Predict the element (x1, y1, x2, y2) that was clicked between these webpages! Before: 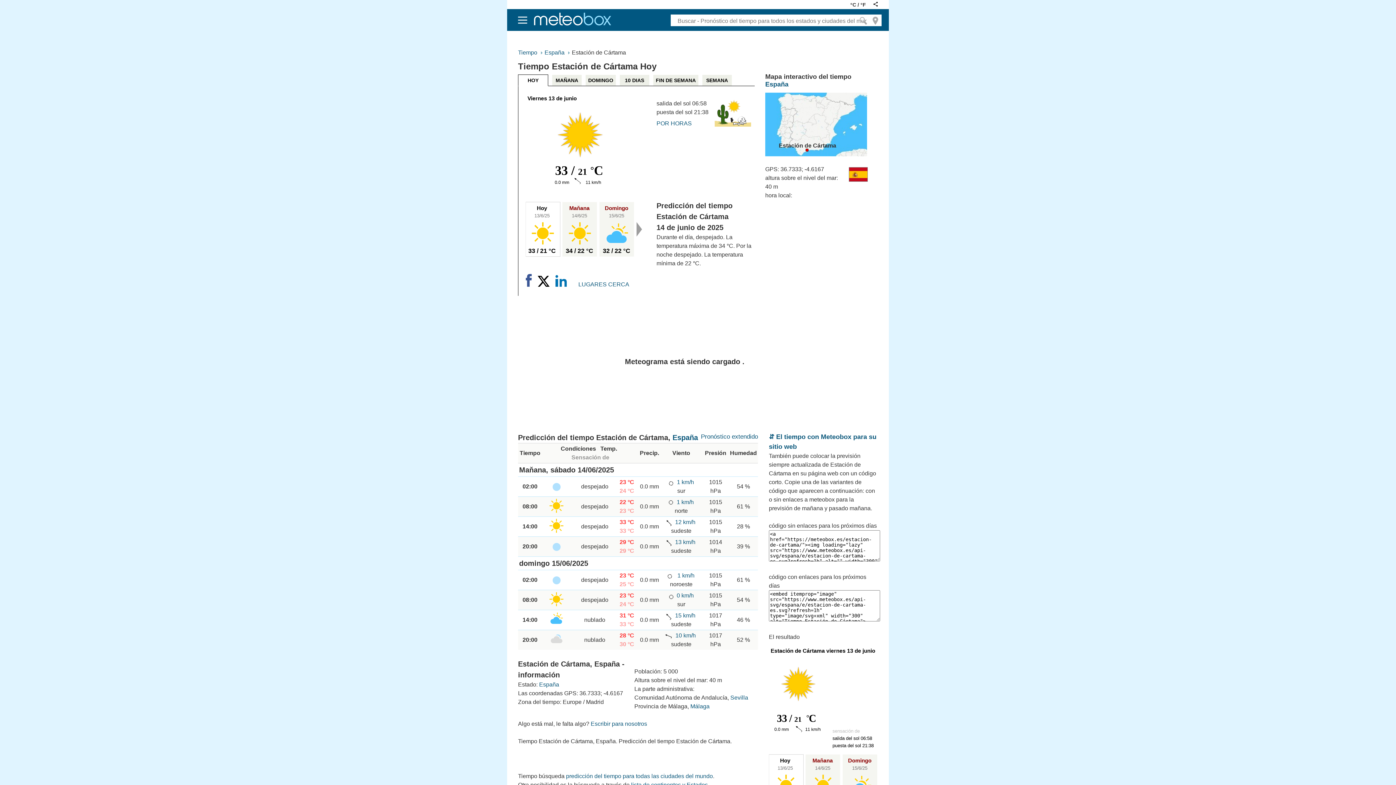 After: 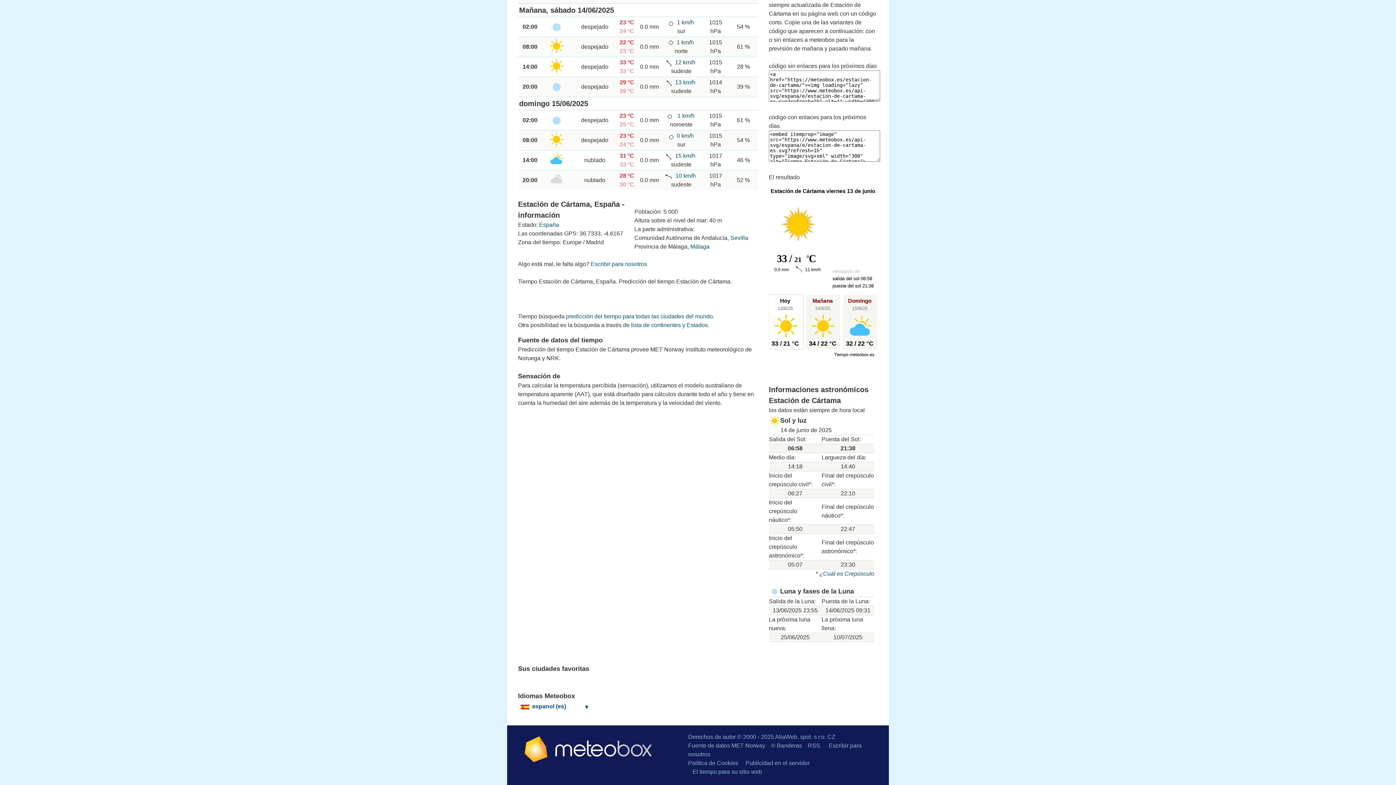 Action: label: LUGARES CERCA bbox: (578, 281, 629, 287)